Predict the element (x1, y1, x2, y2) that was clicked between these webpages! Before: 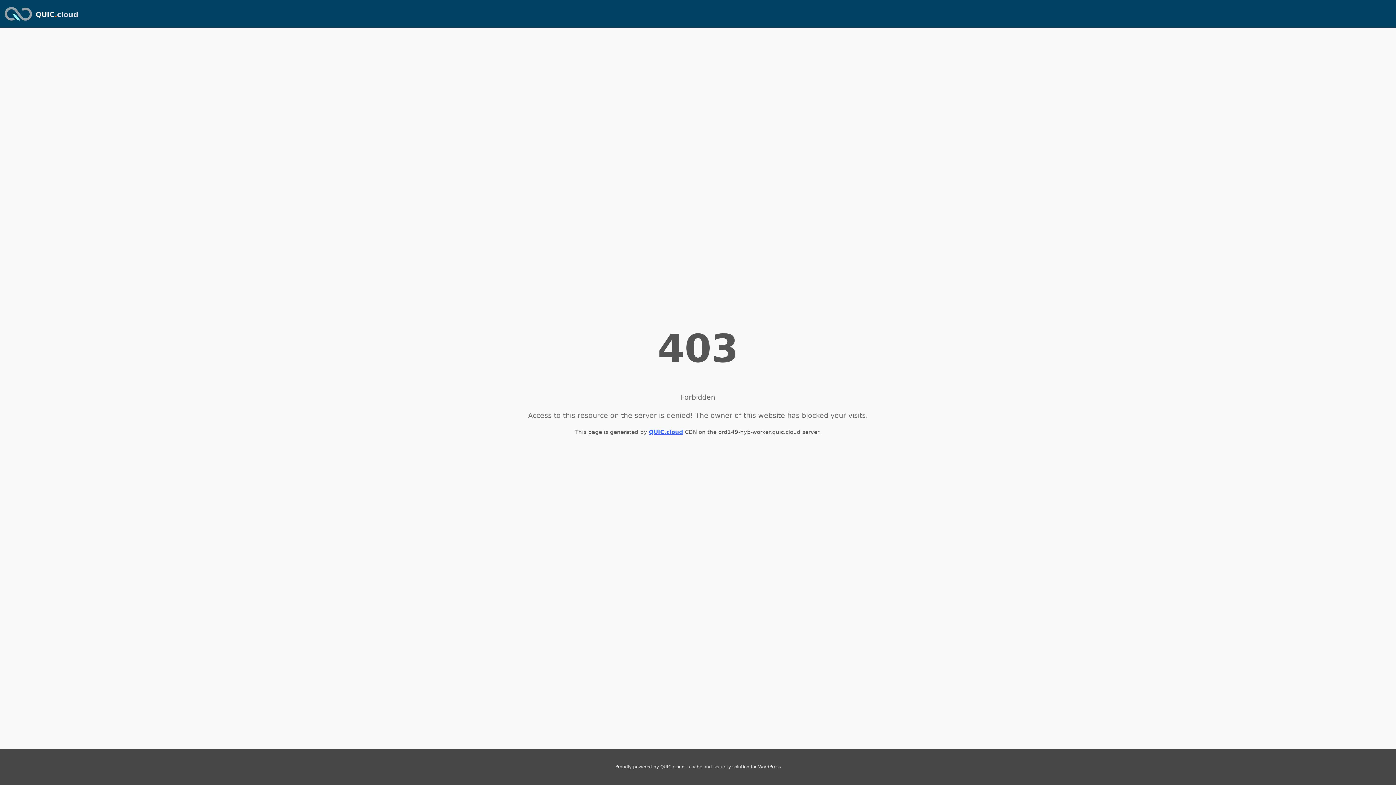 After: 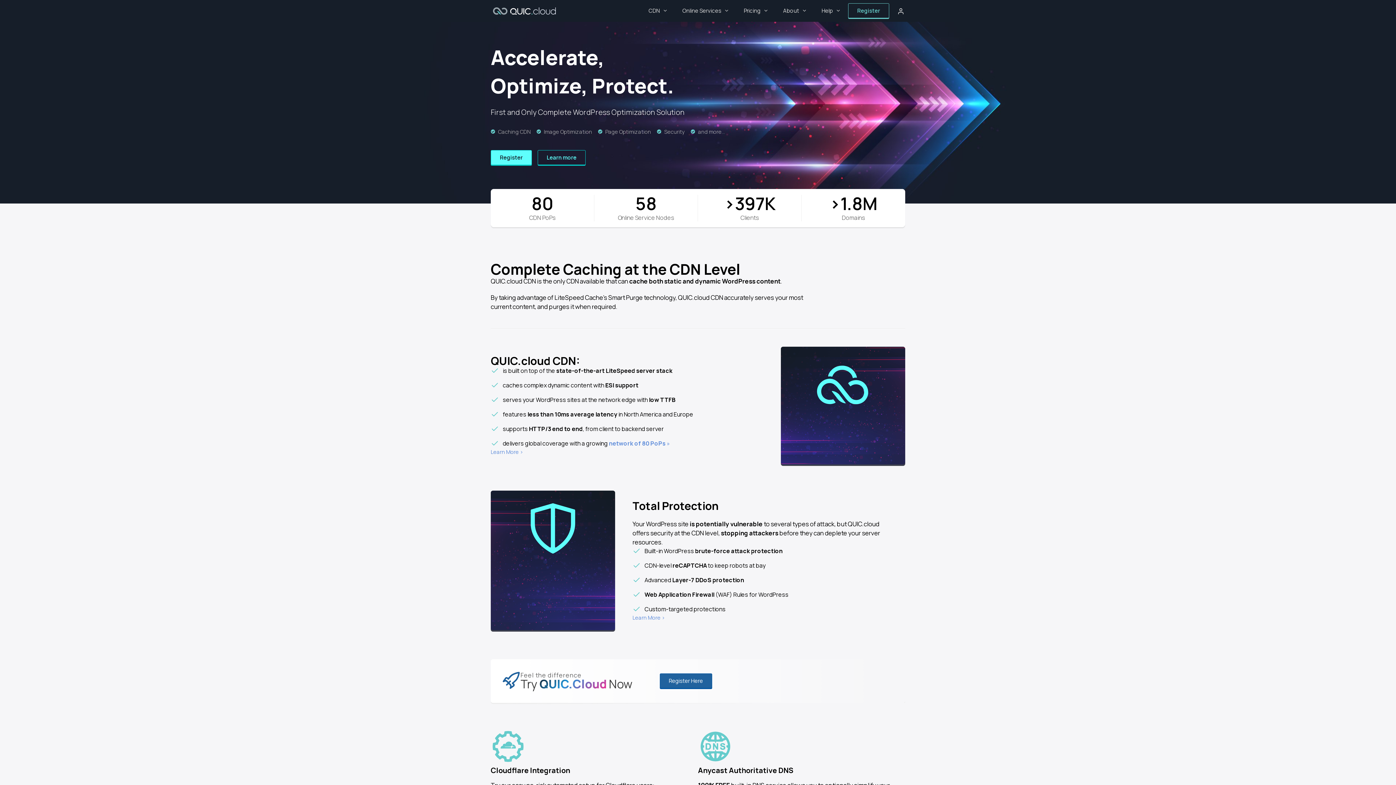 Action: label: QUIC.cloud bbox: (35, 10, 78, 18)